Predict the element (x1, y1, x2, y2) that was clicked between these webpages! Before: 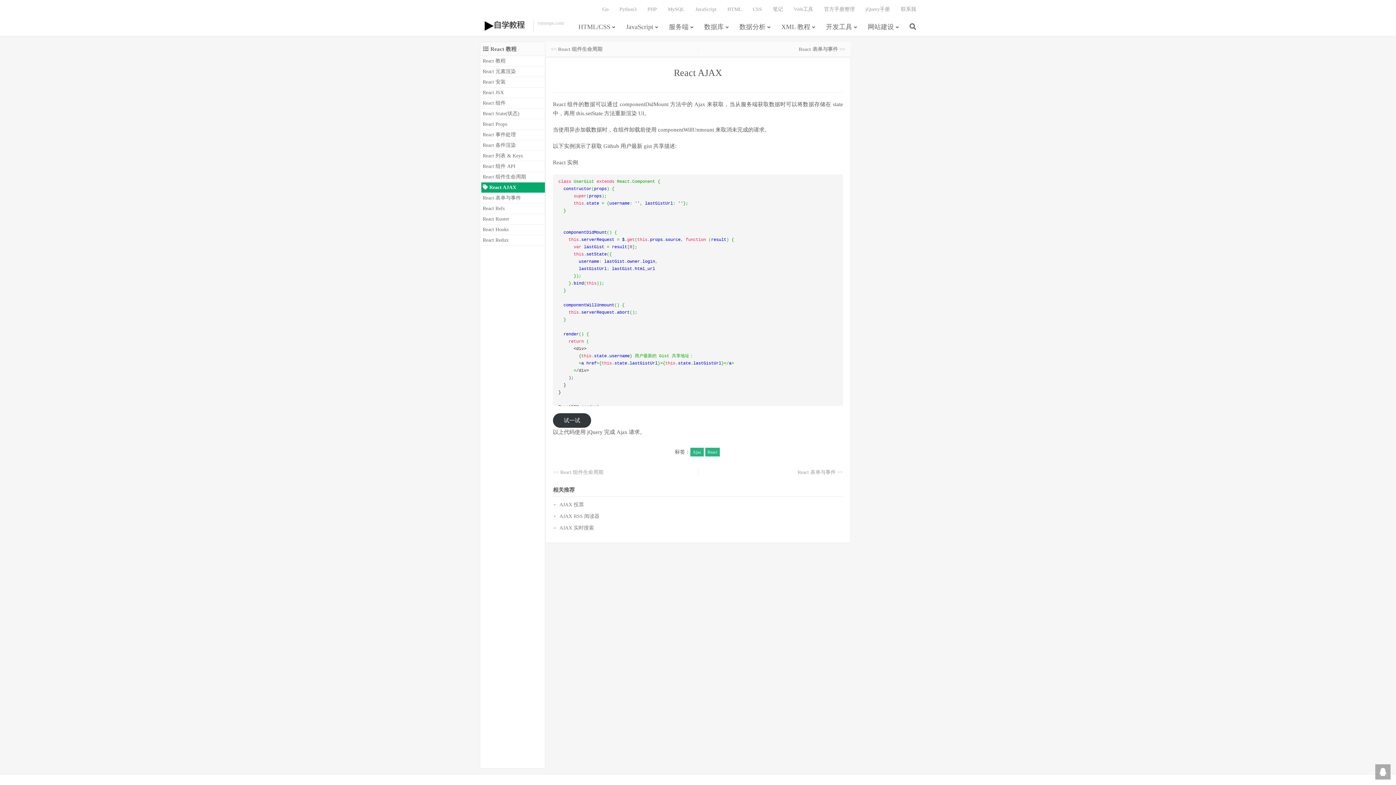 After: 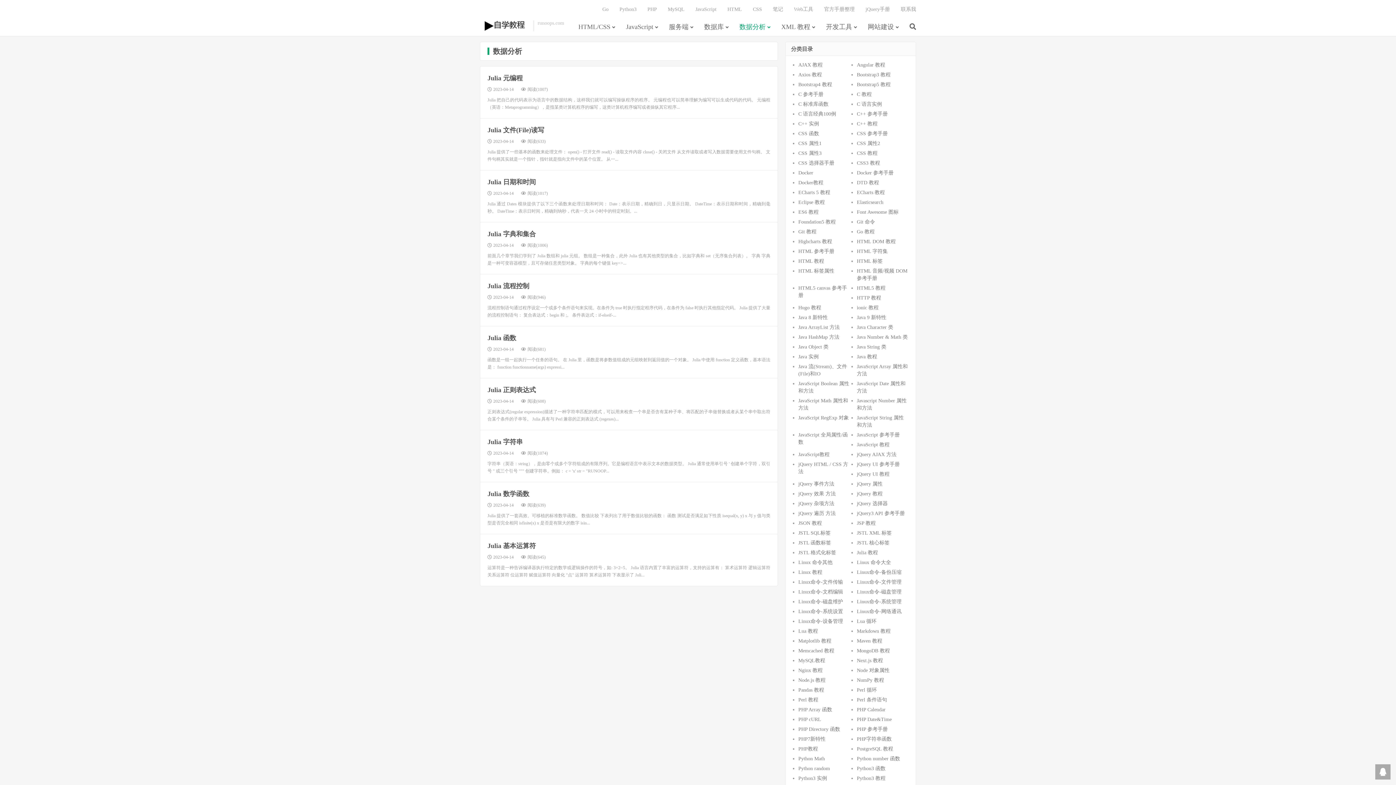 Action: label: 数据分析 bbox: (739, 20, 770, 34)